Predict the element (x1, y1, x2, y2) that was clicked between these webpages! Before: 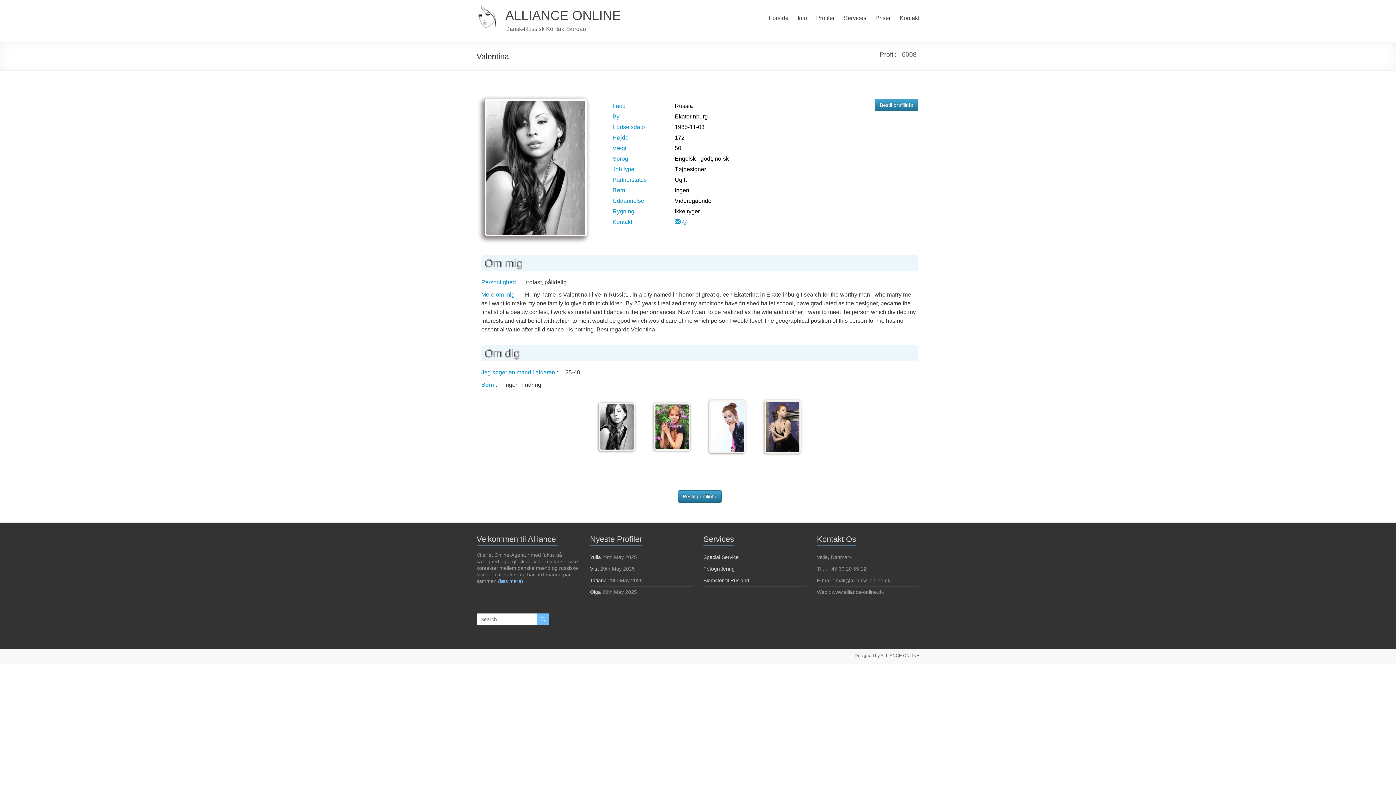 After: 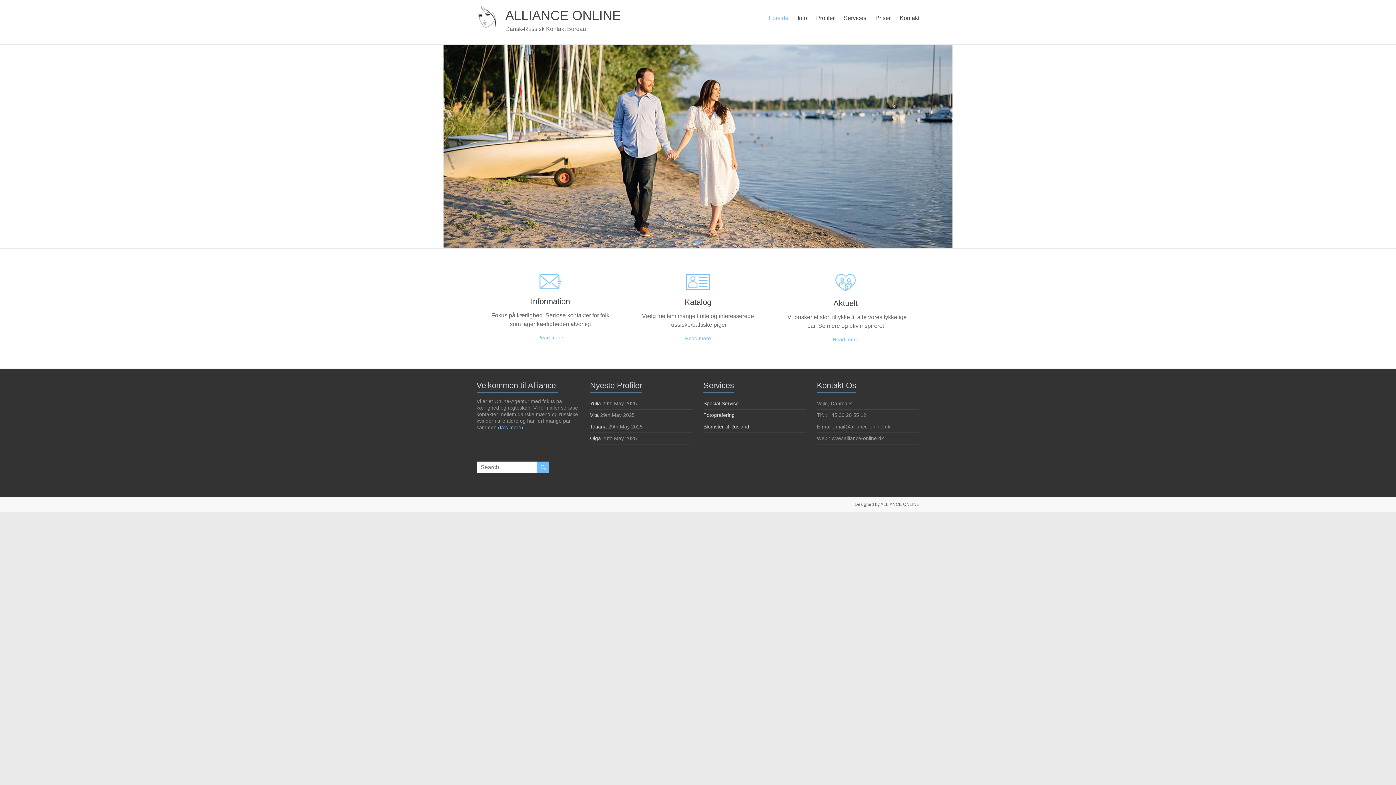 Action: bbox: (505, 8, 621, 22) label: ALLIANCE ONLINE